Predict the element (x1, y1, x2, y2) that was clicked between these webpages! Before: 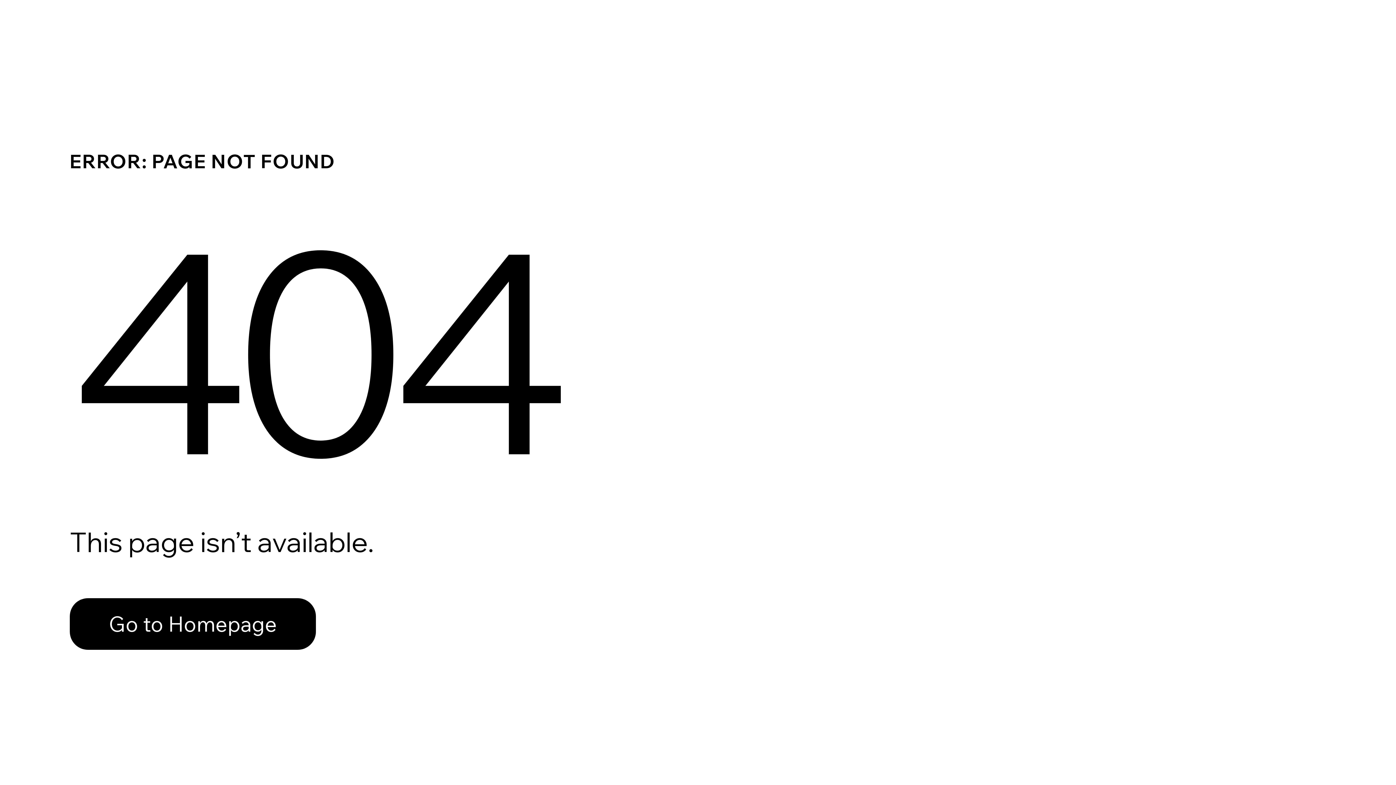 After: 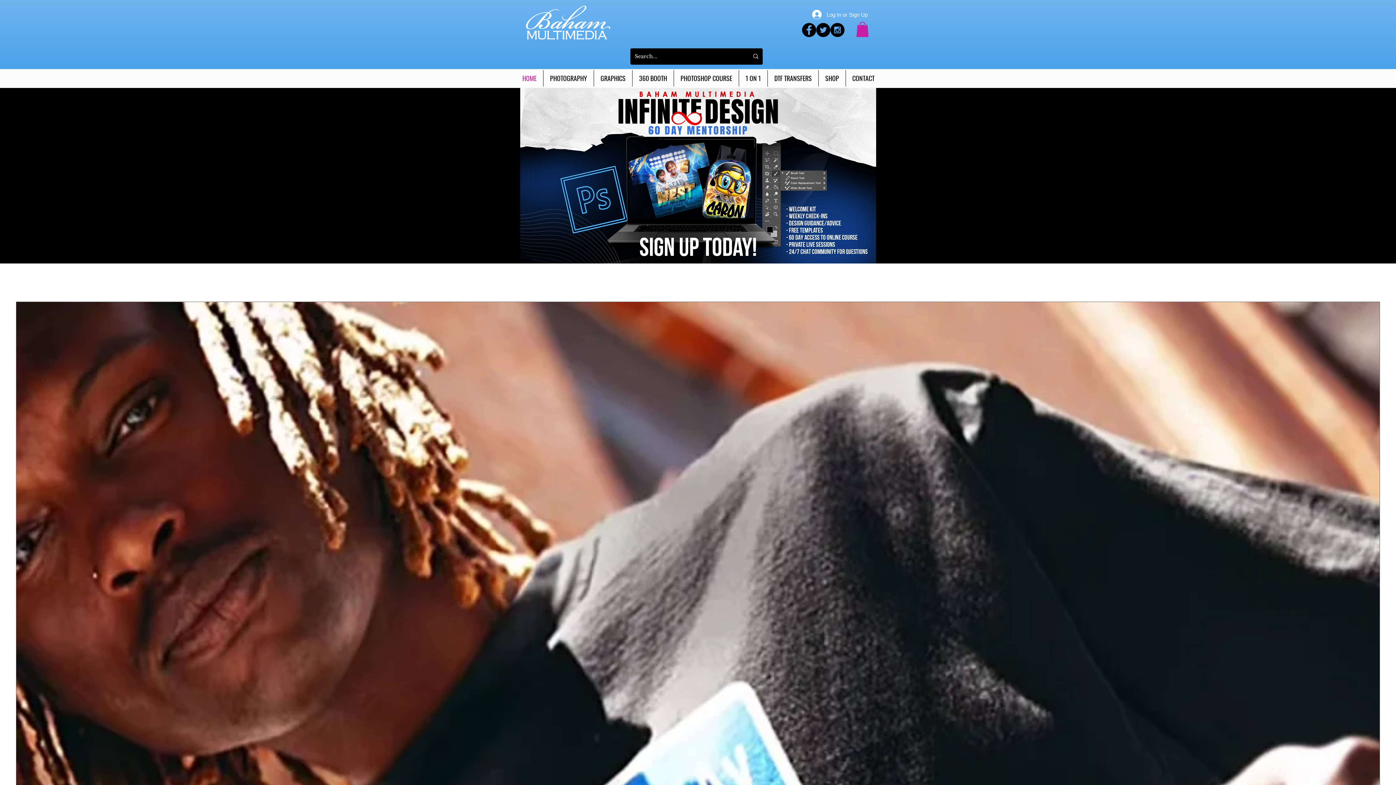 Action: label: Go to Homepage bbox: (69, 582, 768, 659)